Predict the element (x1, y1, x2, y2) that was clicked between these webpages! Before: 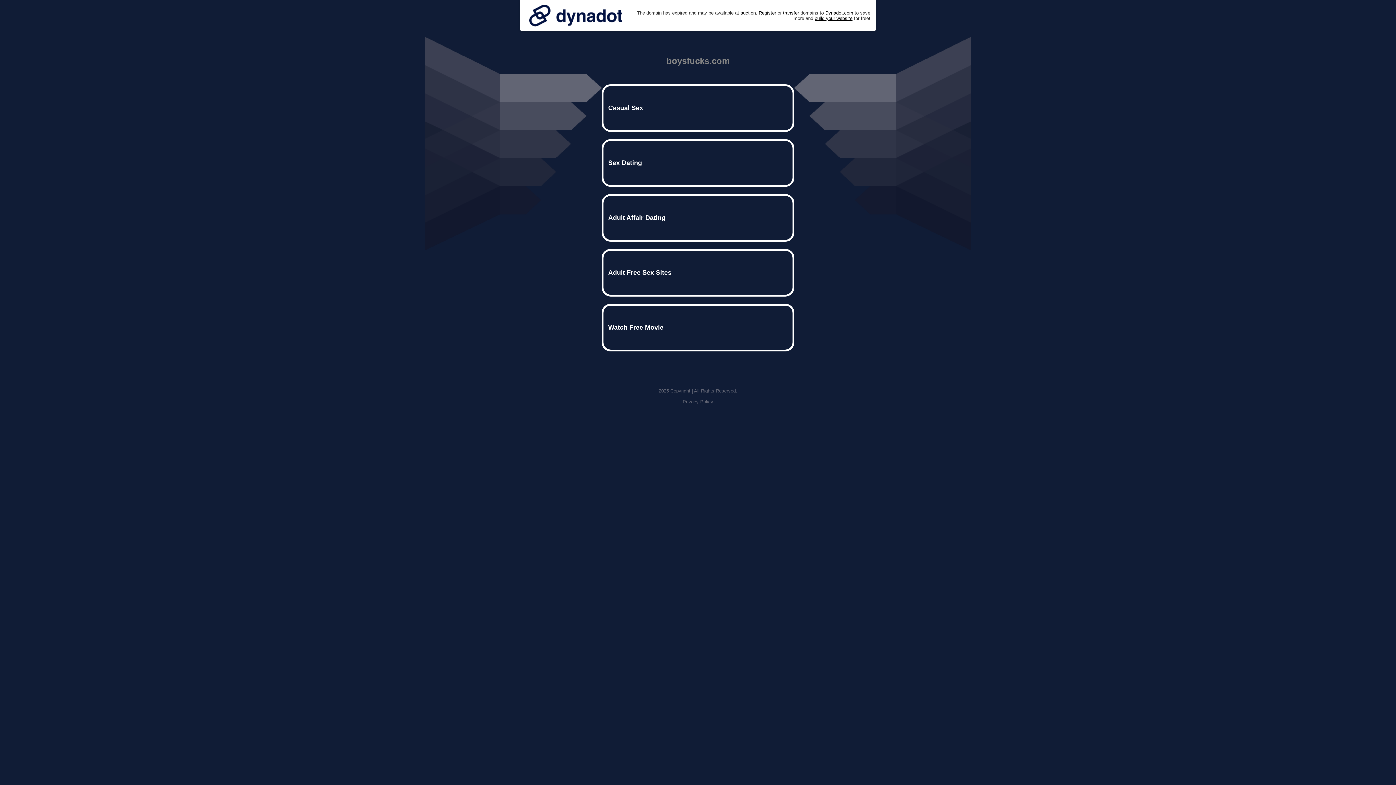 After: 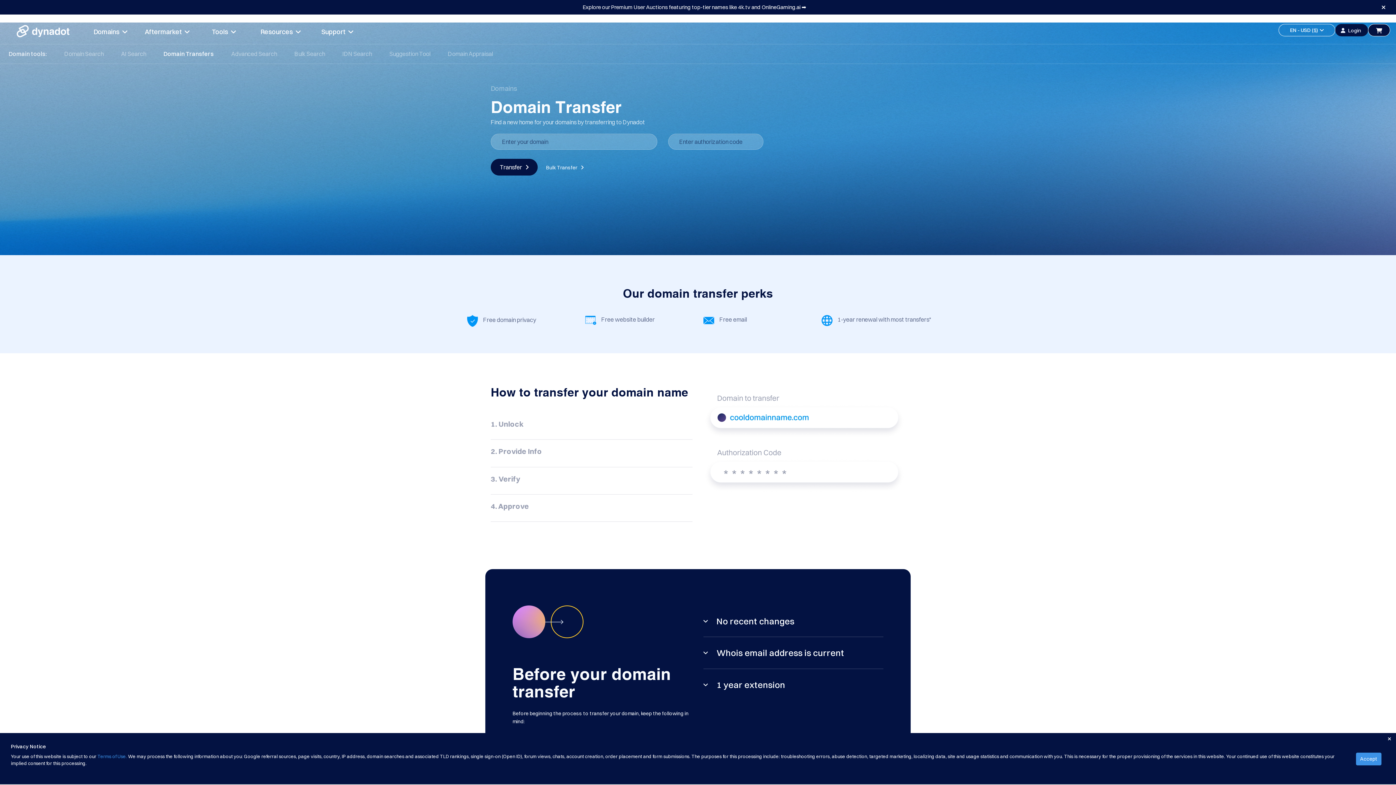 Action: bbox: (783, 10, 799, 15) label: transfer